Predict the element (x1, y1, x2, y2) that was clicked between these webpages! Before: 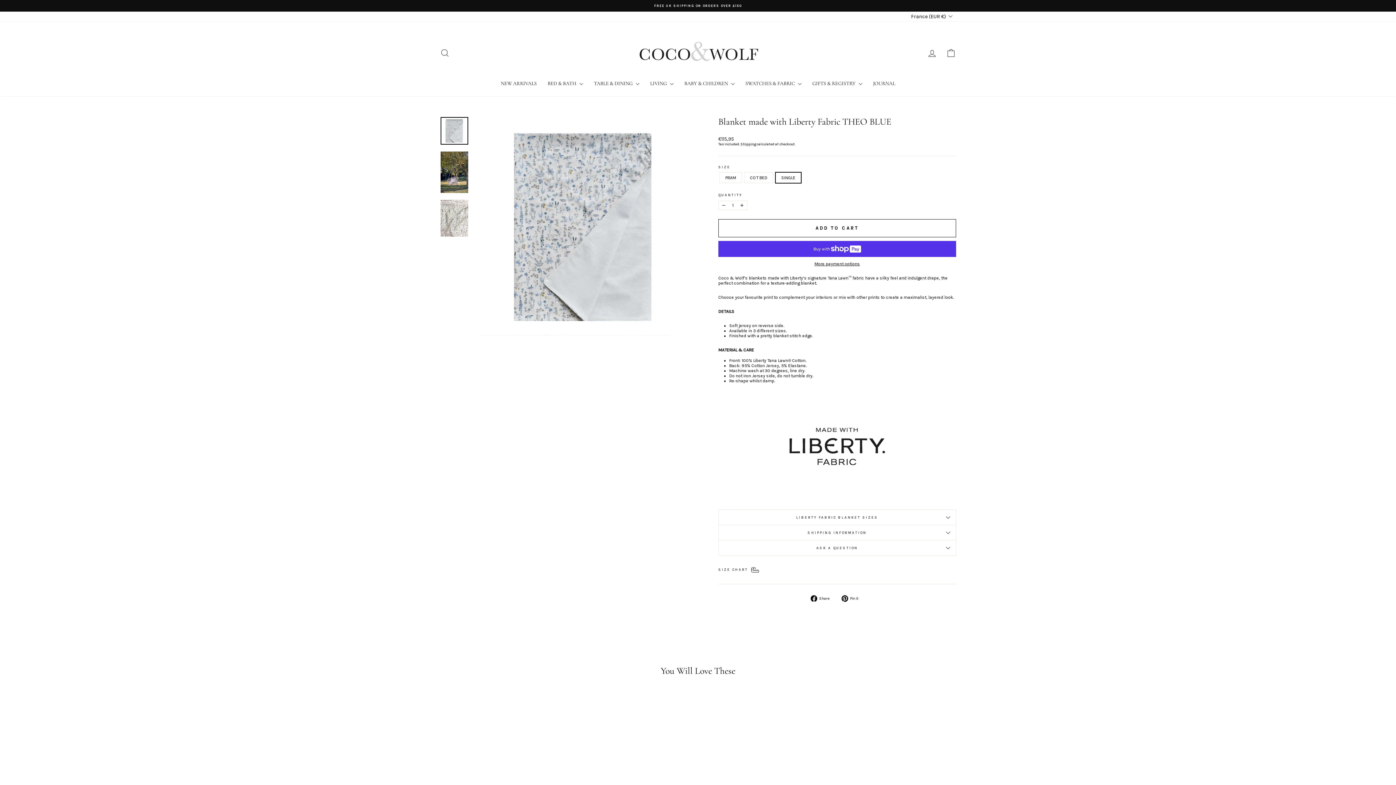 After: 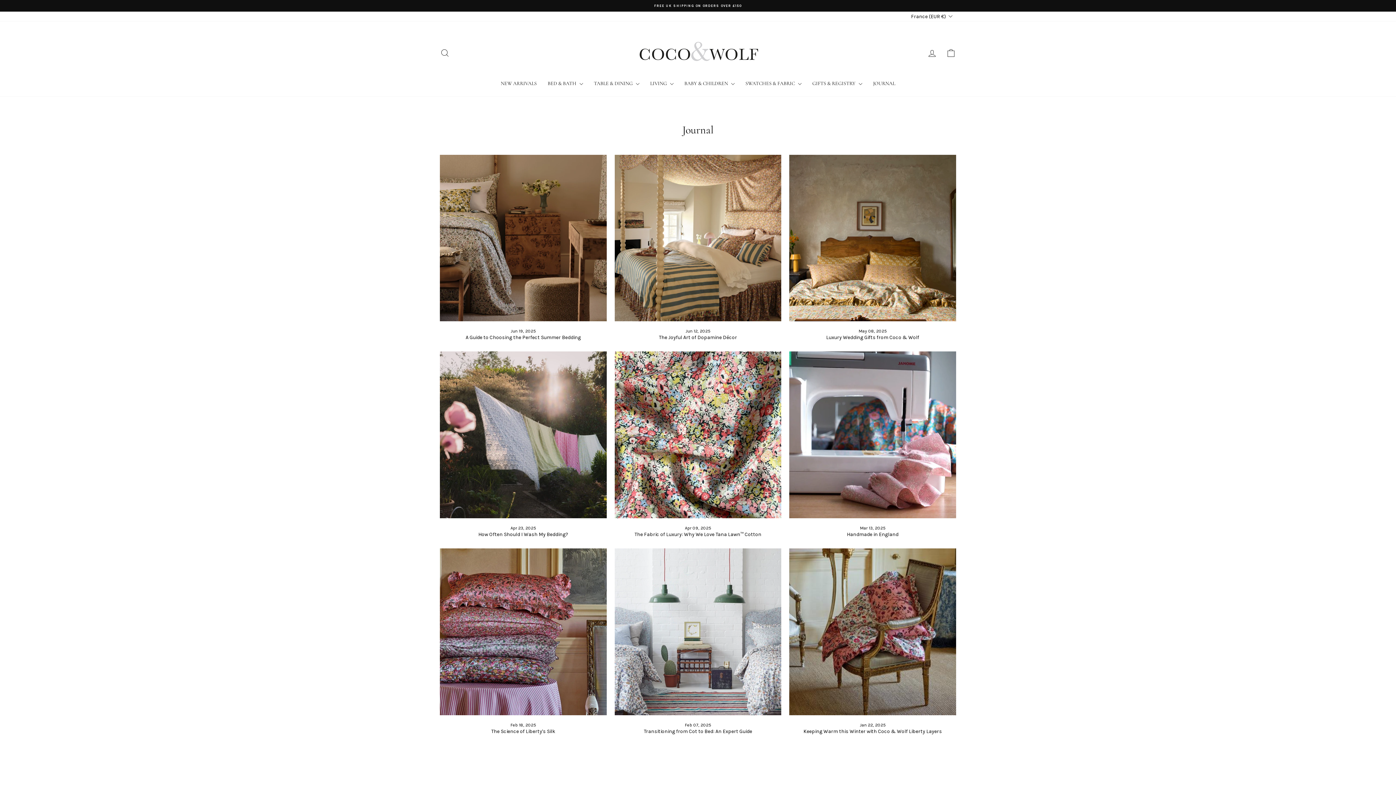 Action: label: JOURNAL bbox: (867, 77, 900, 89)